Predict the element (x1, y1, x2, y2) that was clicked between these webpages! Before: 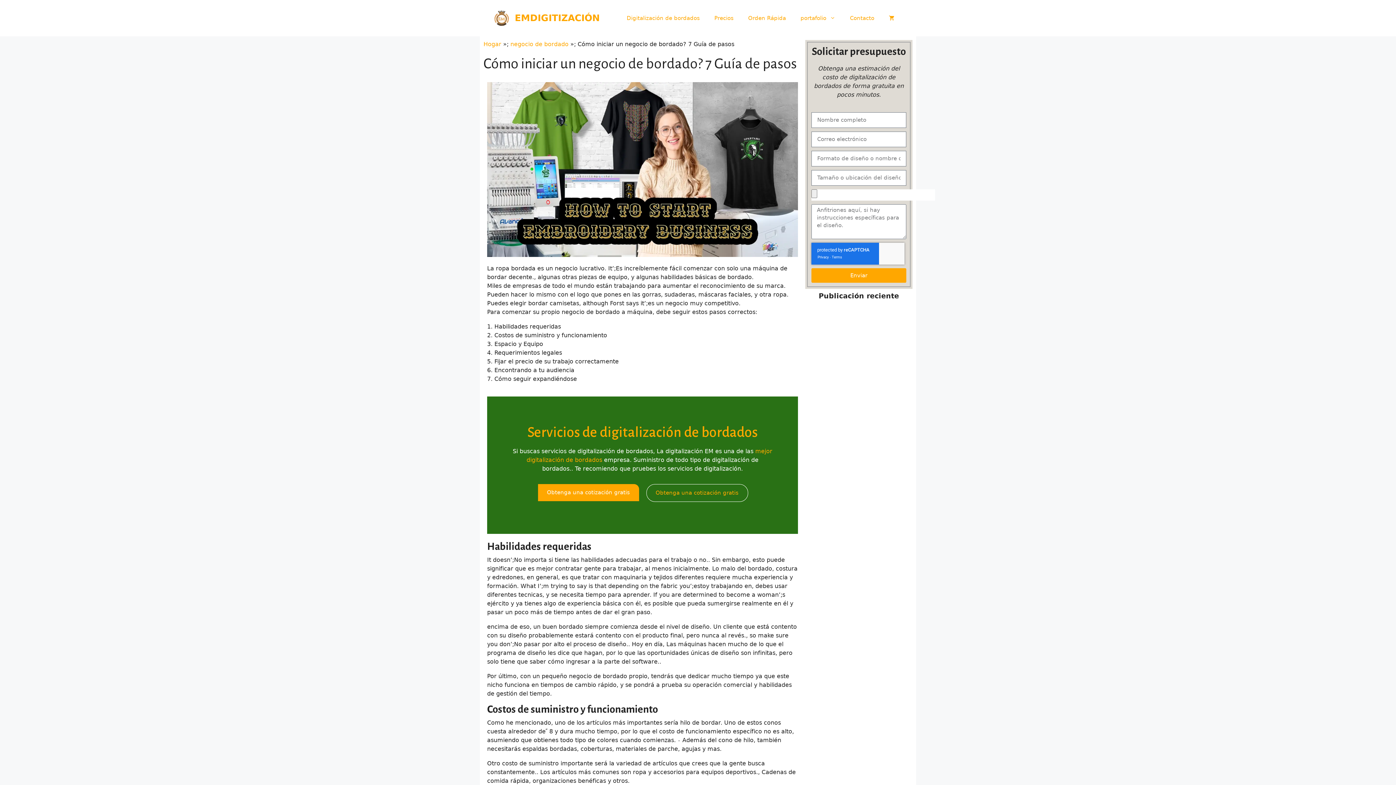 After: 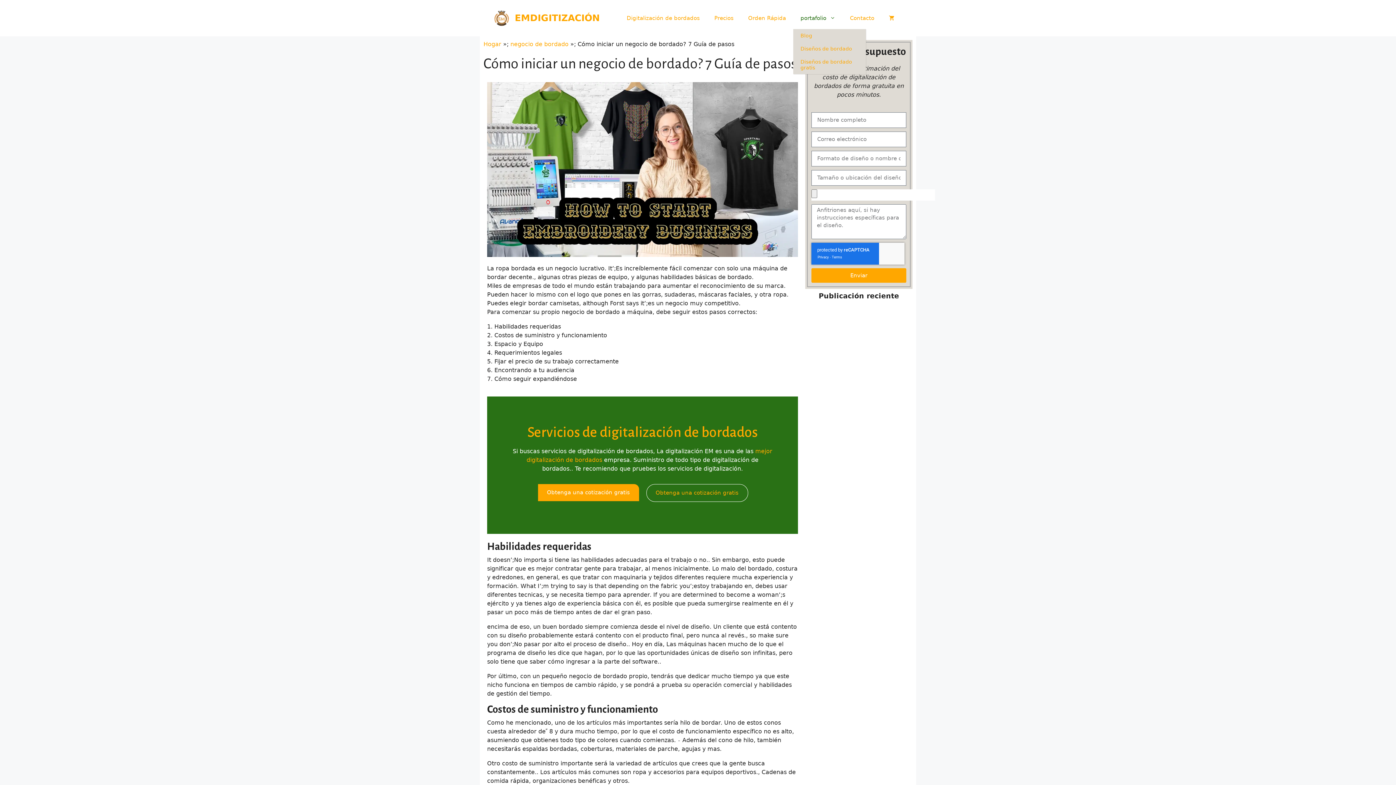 Action: bbox: (793, 7, 842, 29) label: portafolio